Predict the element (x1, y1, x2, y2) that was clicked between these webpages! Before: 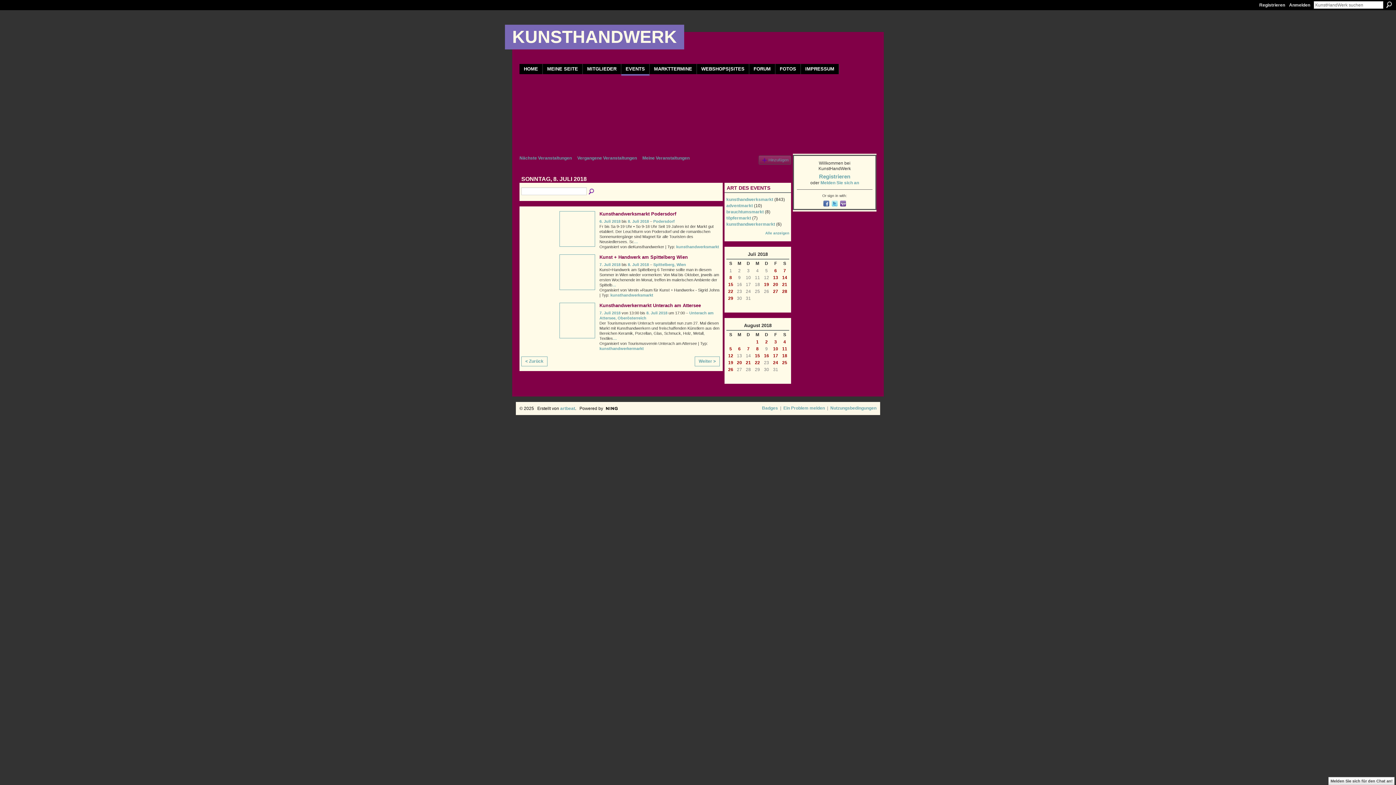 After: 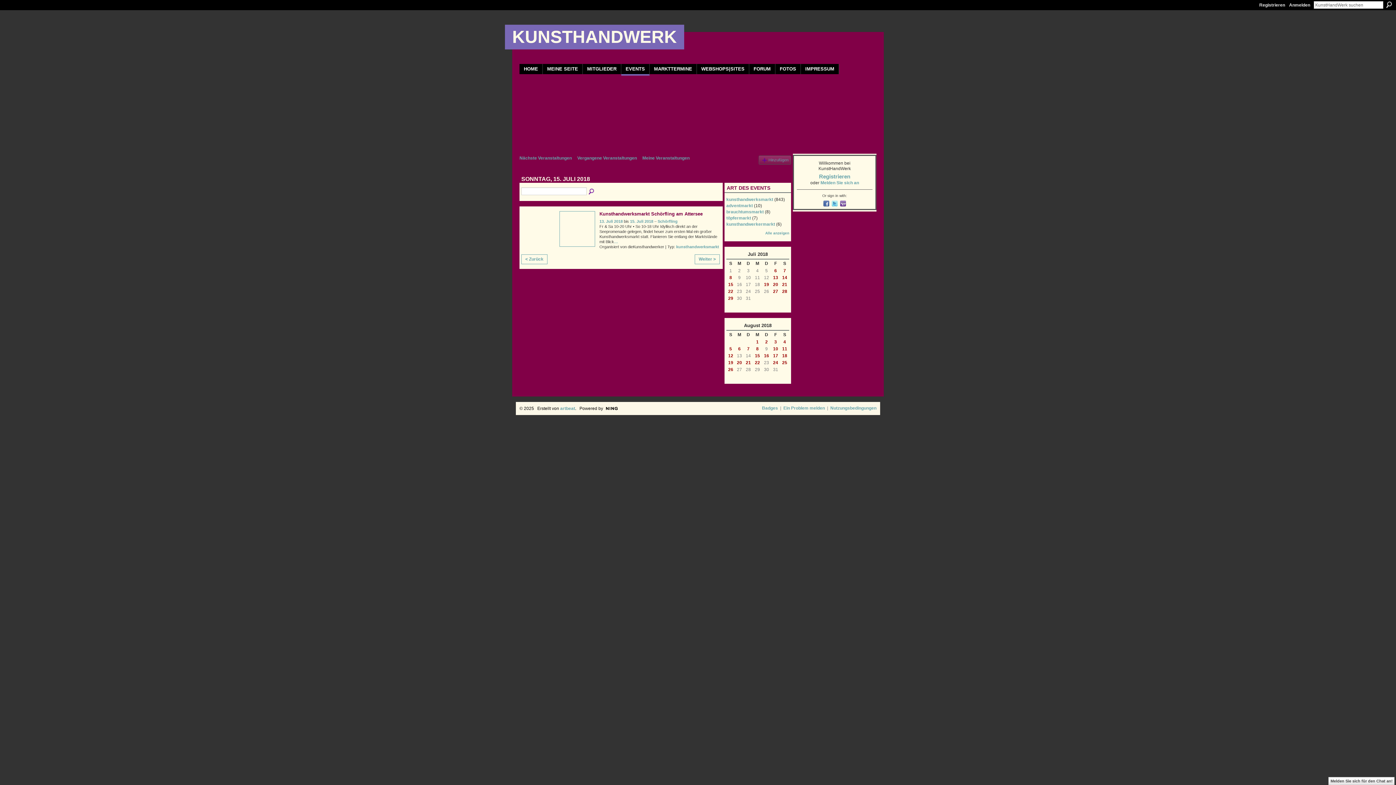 Action: bbox: (728, 282, 733, 287) label: 15